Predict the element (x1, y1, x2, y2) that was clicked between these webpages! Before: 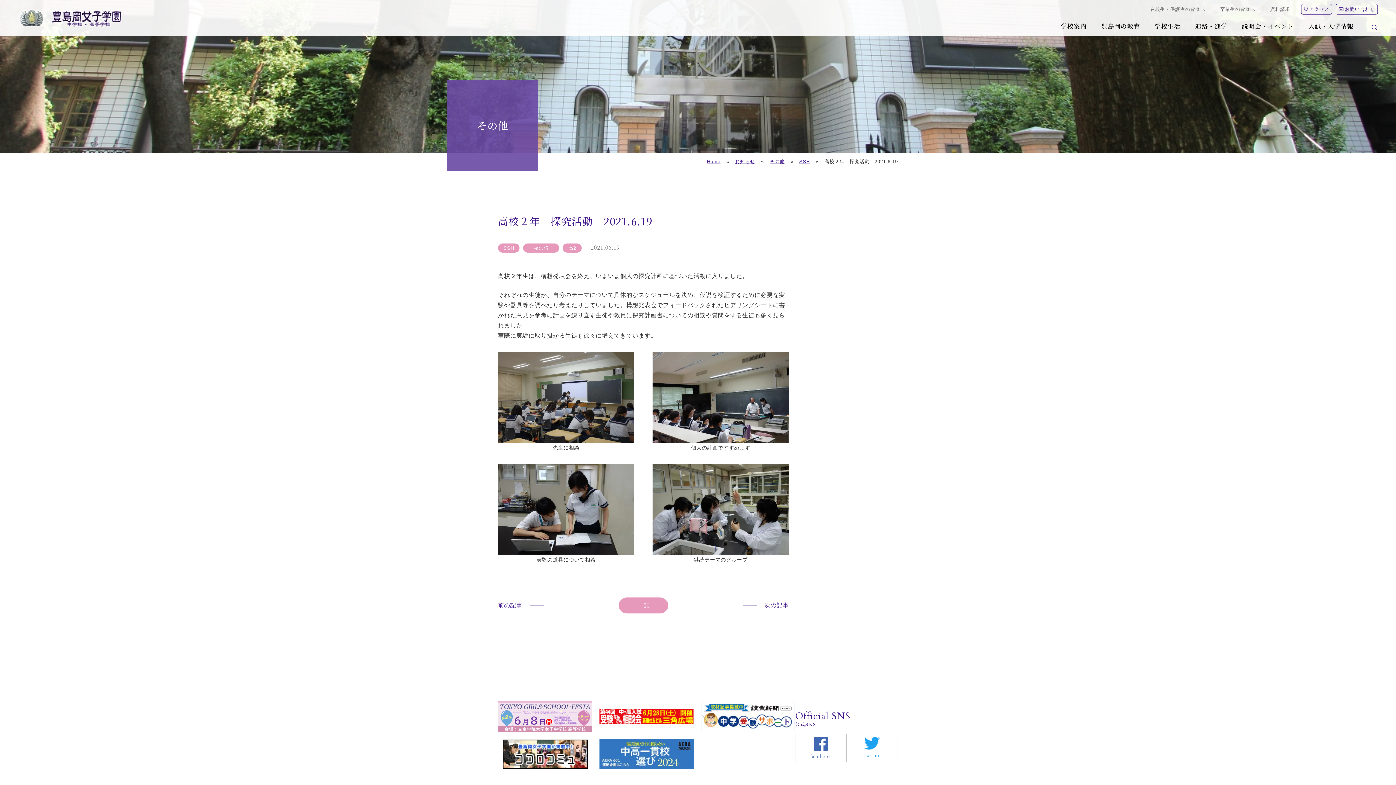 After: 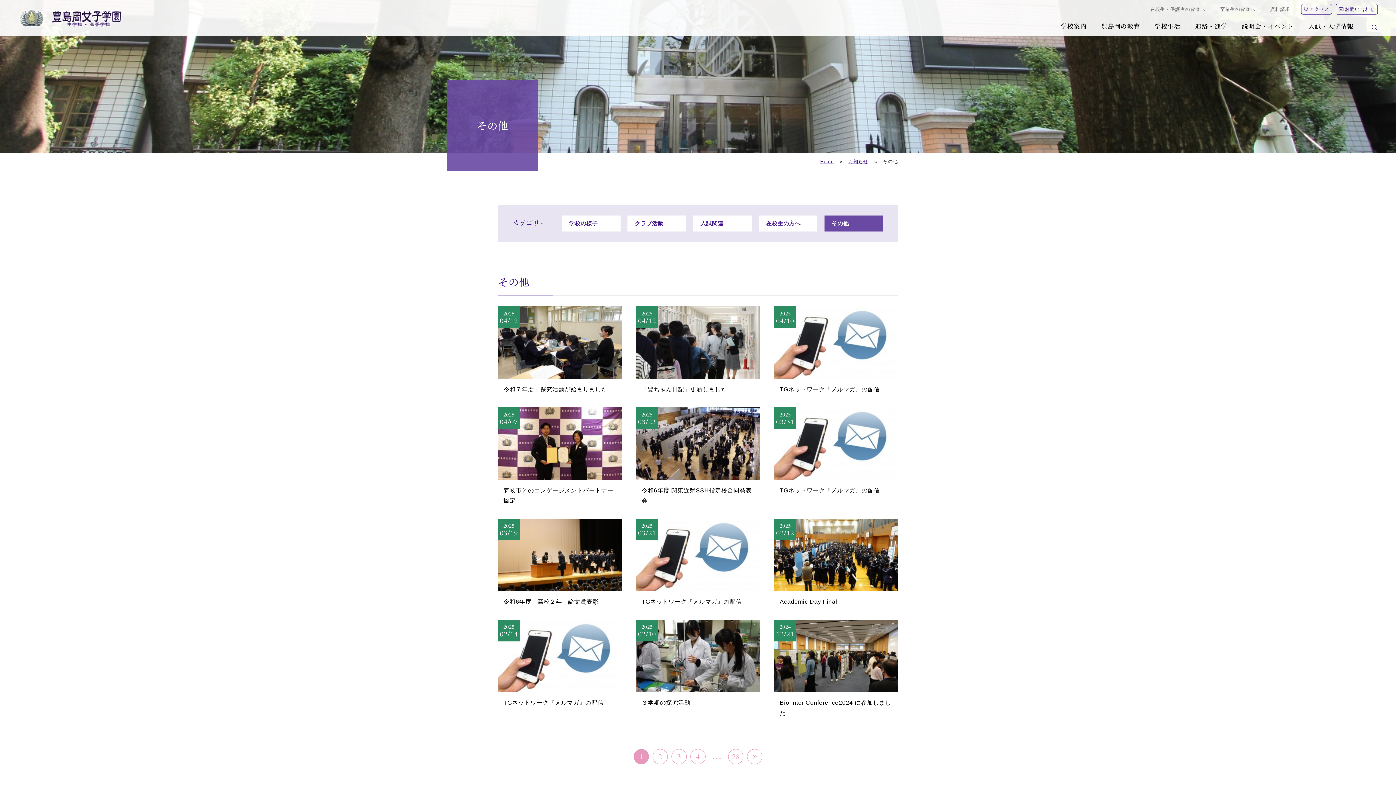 Action: bbox: (769, 157, 784, 165) label: その他